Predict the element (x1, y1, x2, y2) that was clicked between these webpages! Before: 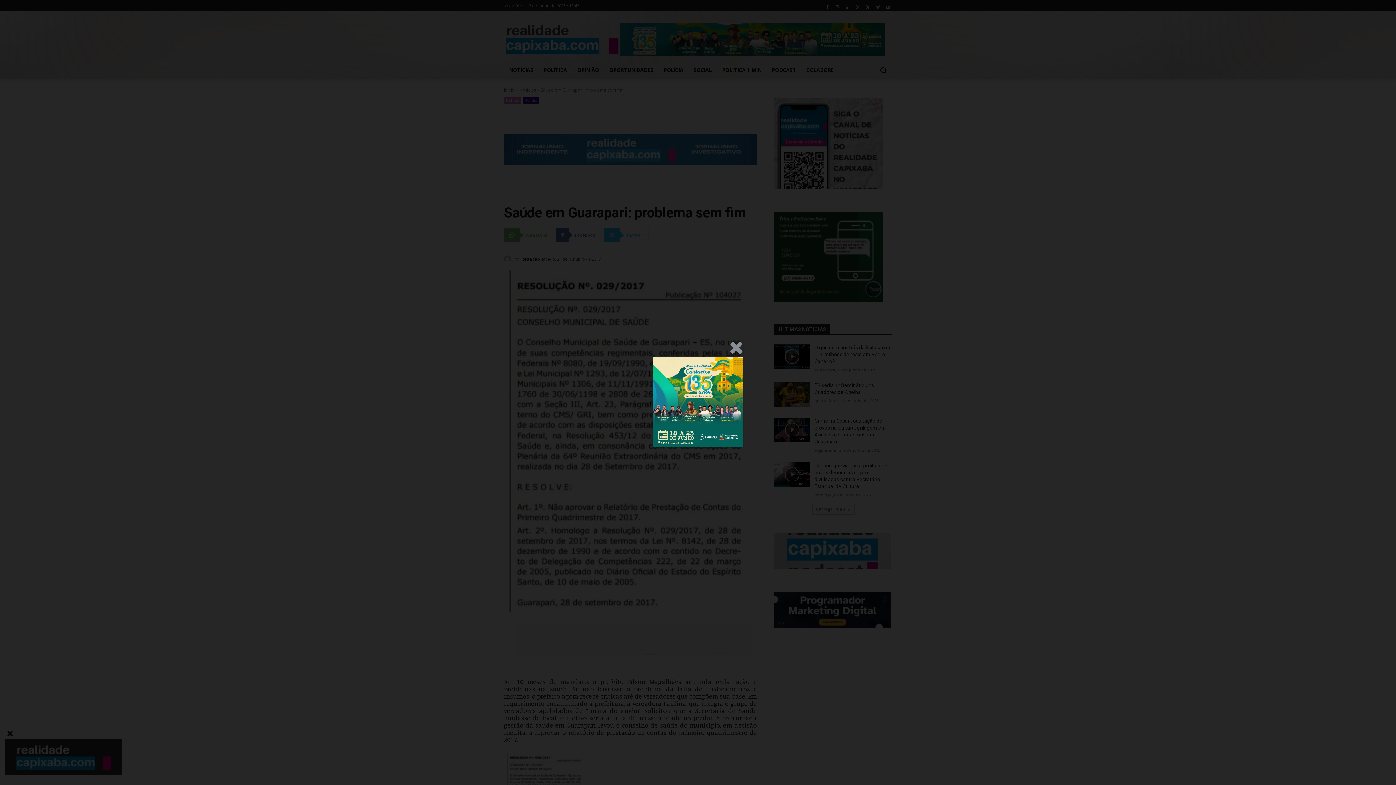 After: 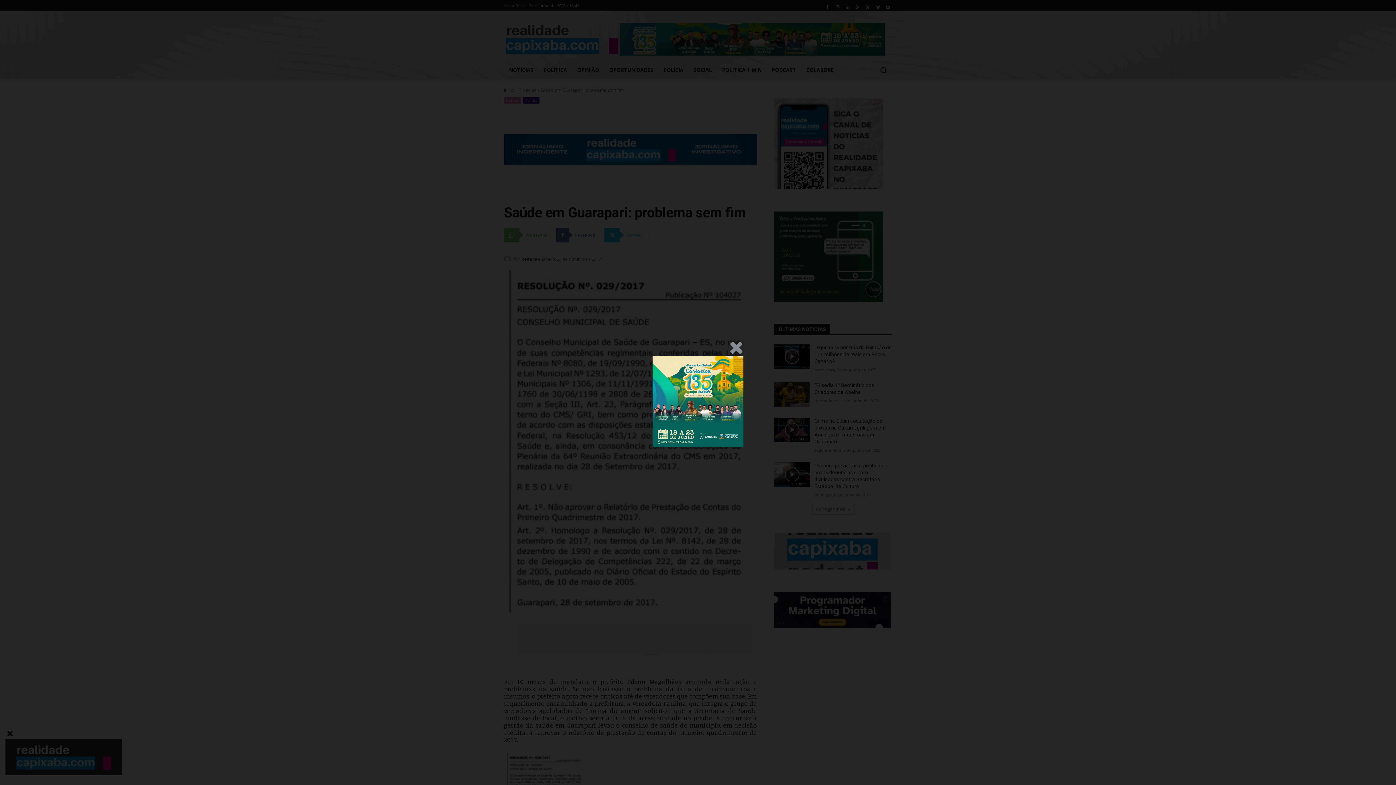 Action: bbox: (652, 357, 743, 448)